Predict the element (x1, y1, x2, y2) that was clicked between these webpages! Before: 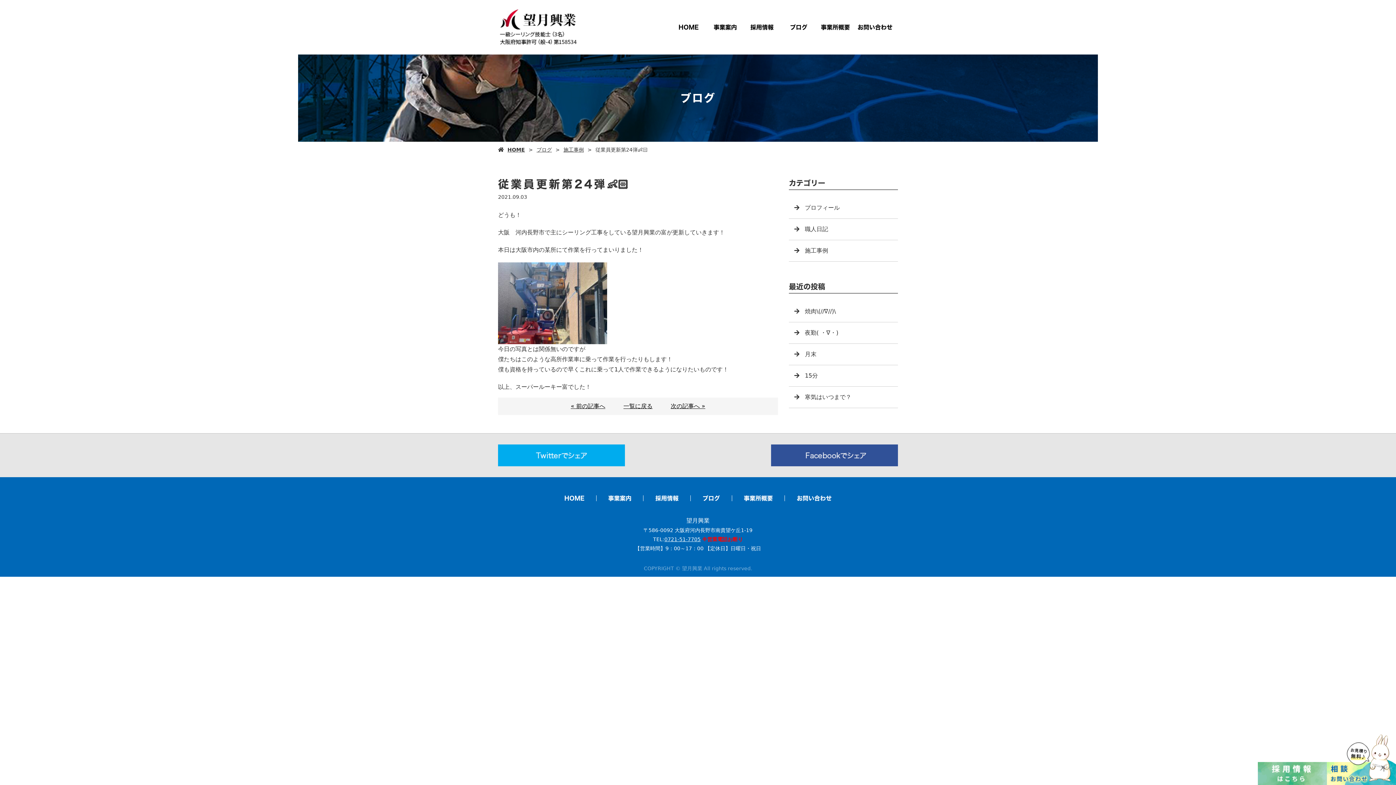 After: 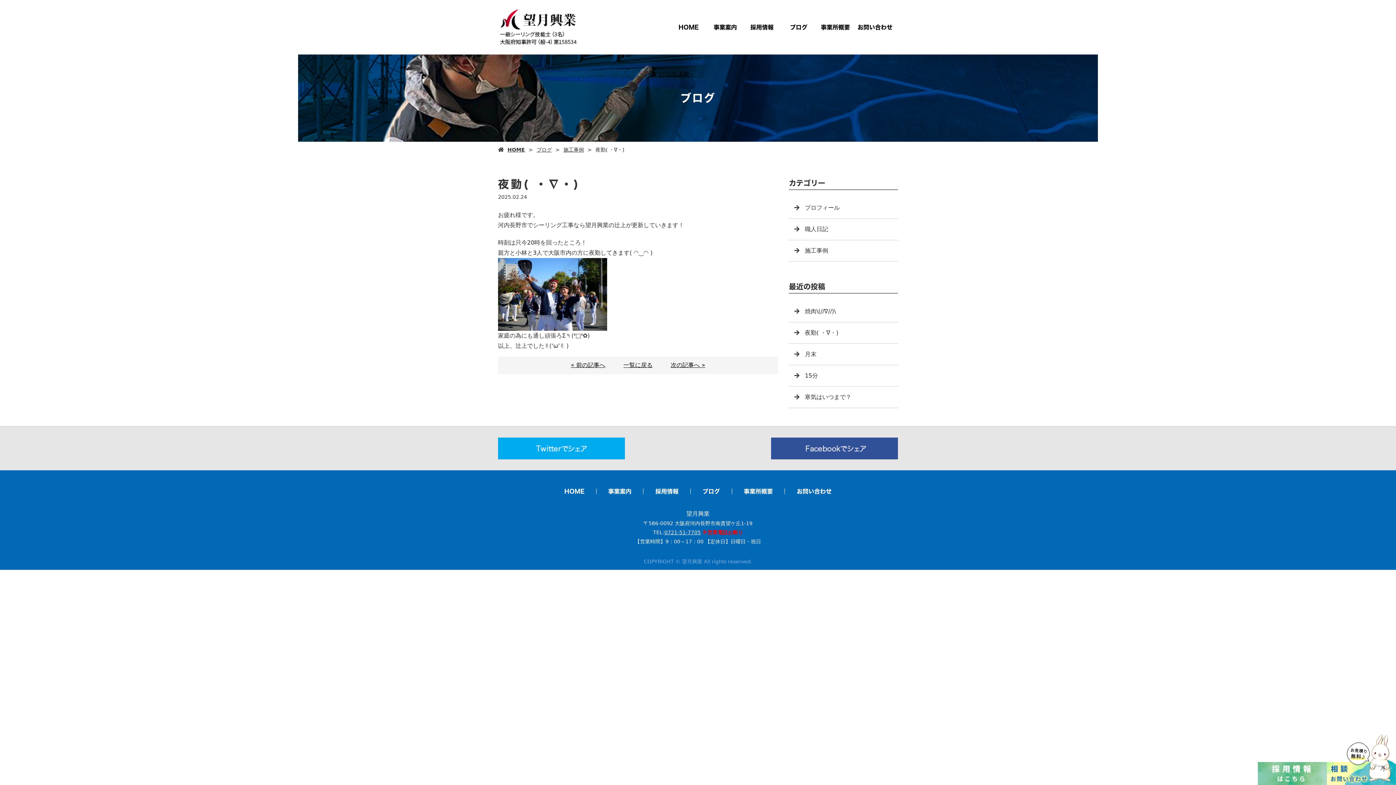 Action: label: 夜勤( ・∇・) bbox: (789, 322, 898, 344)